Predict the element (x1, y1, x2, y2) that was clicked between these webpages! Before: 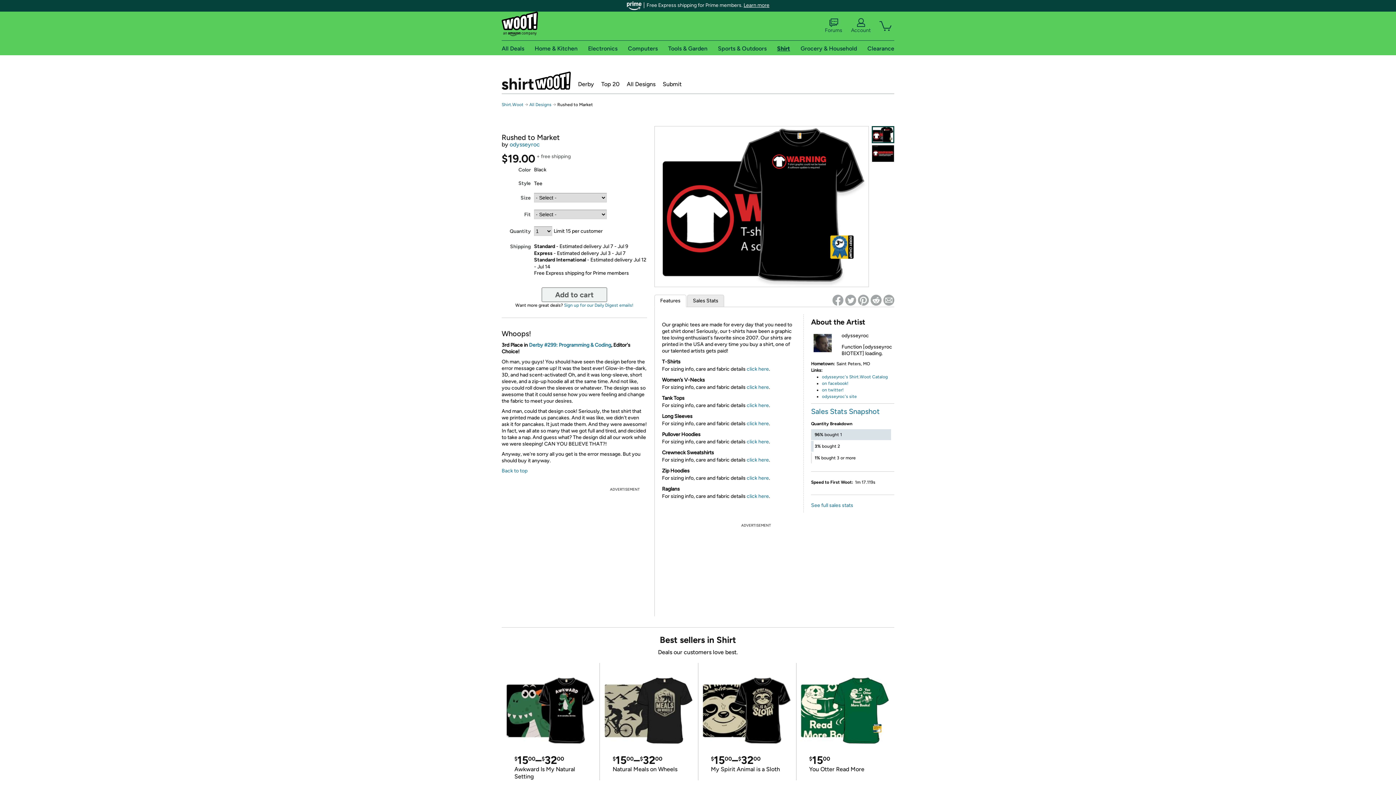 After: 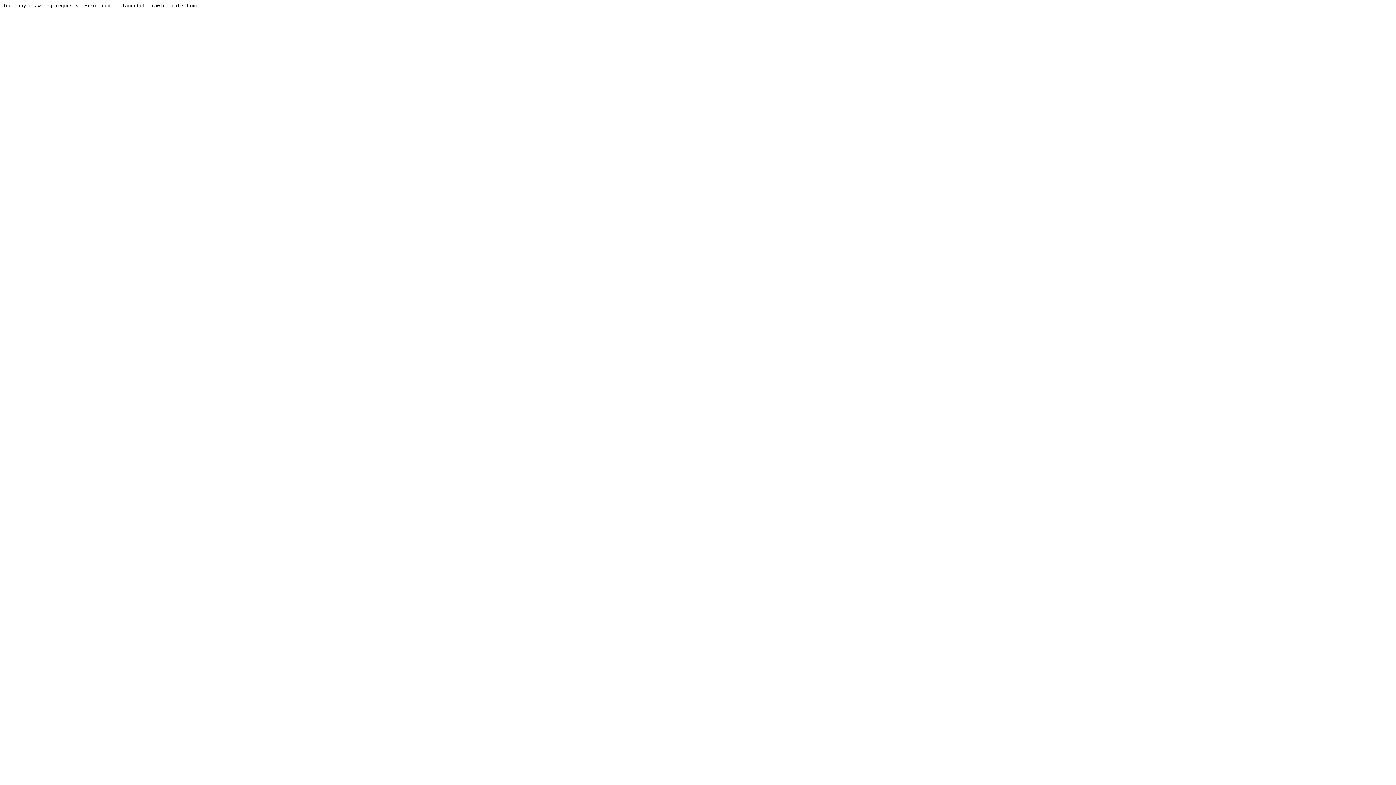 Action: label: Forums bbox: (825, 18, 842, 33)